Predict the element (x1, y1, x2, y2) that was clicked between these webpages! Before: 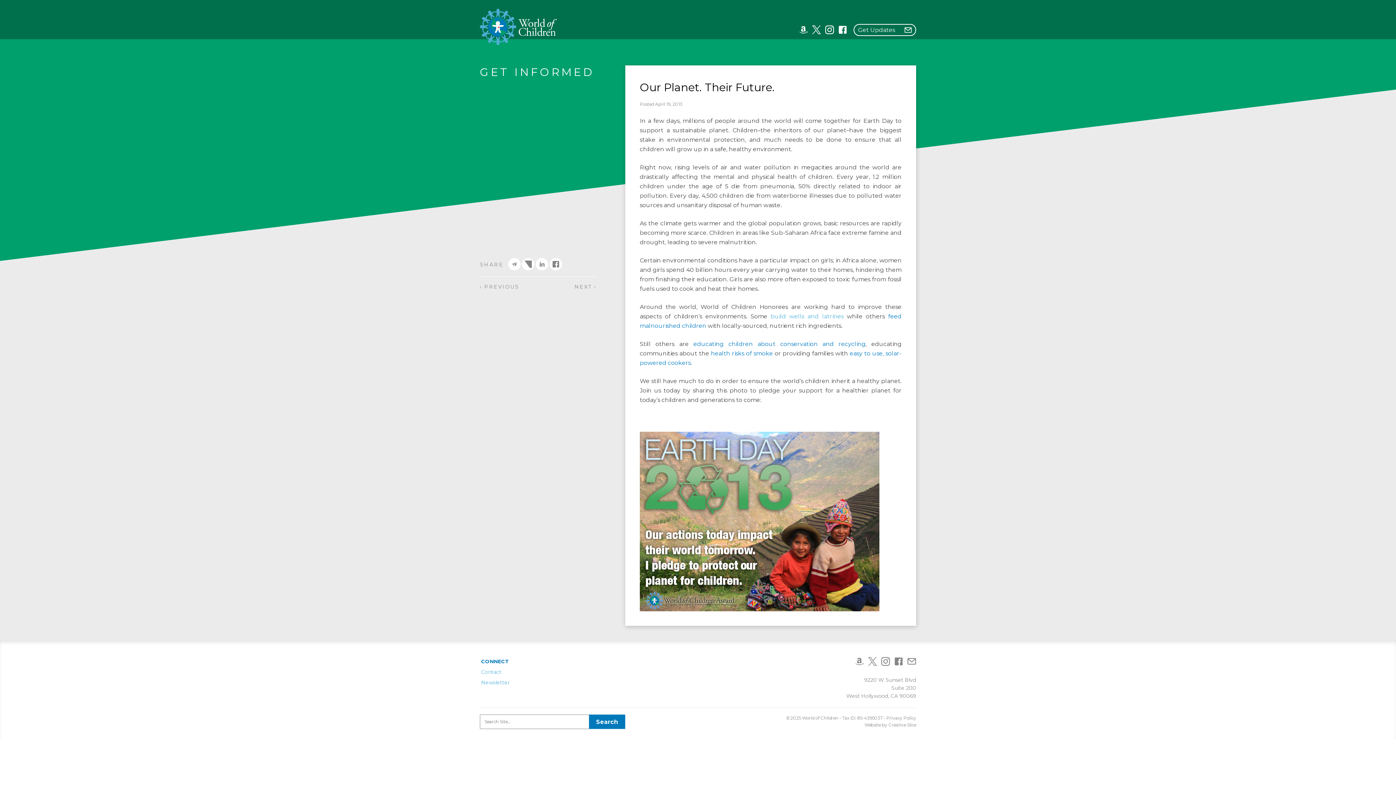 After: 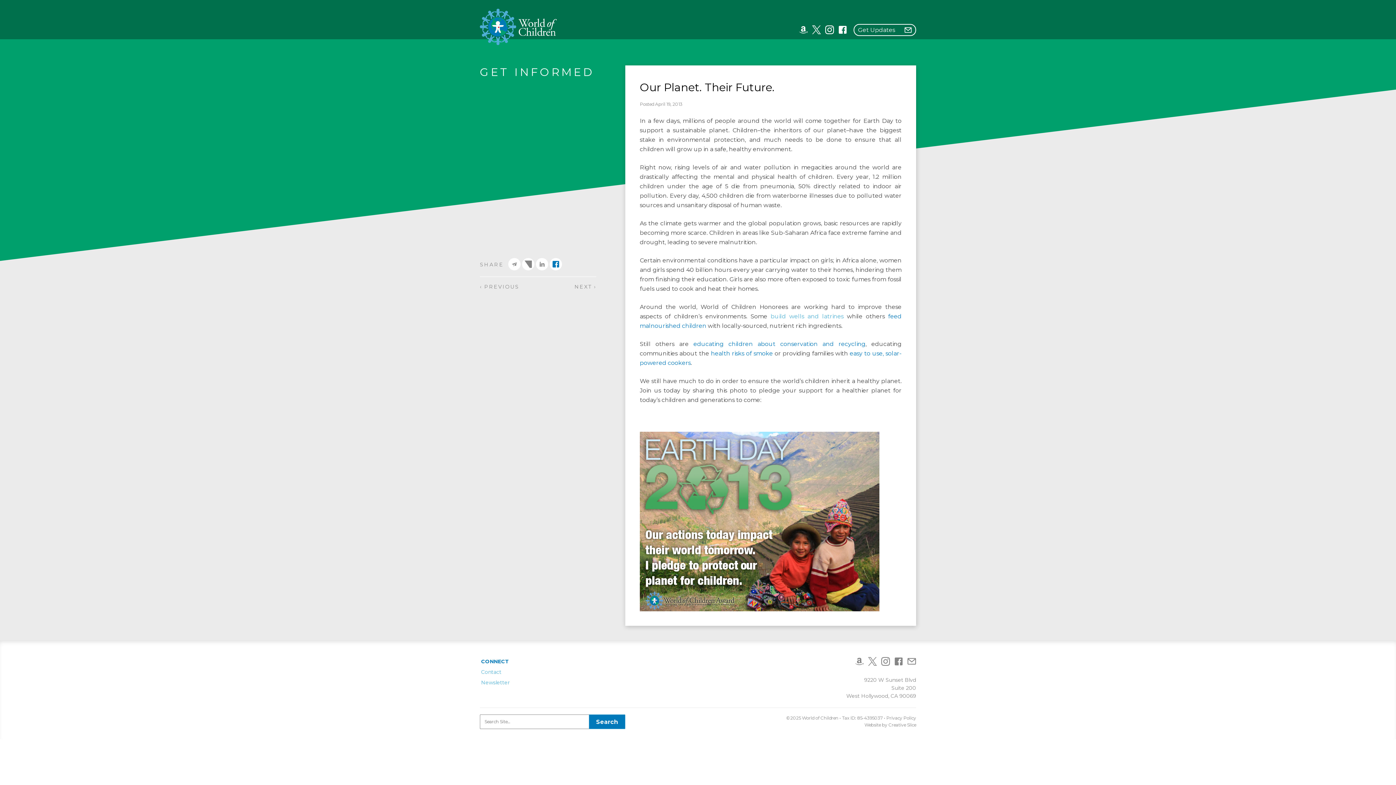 Action: label: Share via Facebook: Our Planet. Their Future. bbox: (549, 258, 562, 270)